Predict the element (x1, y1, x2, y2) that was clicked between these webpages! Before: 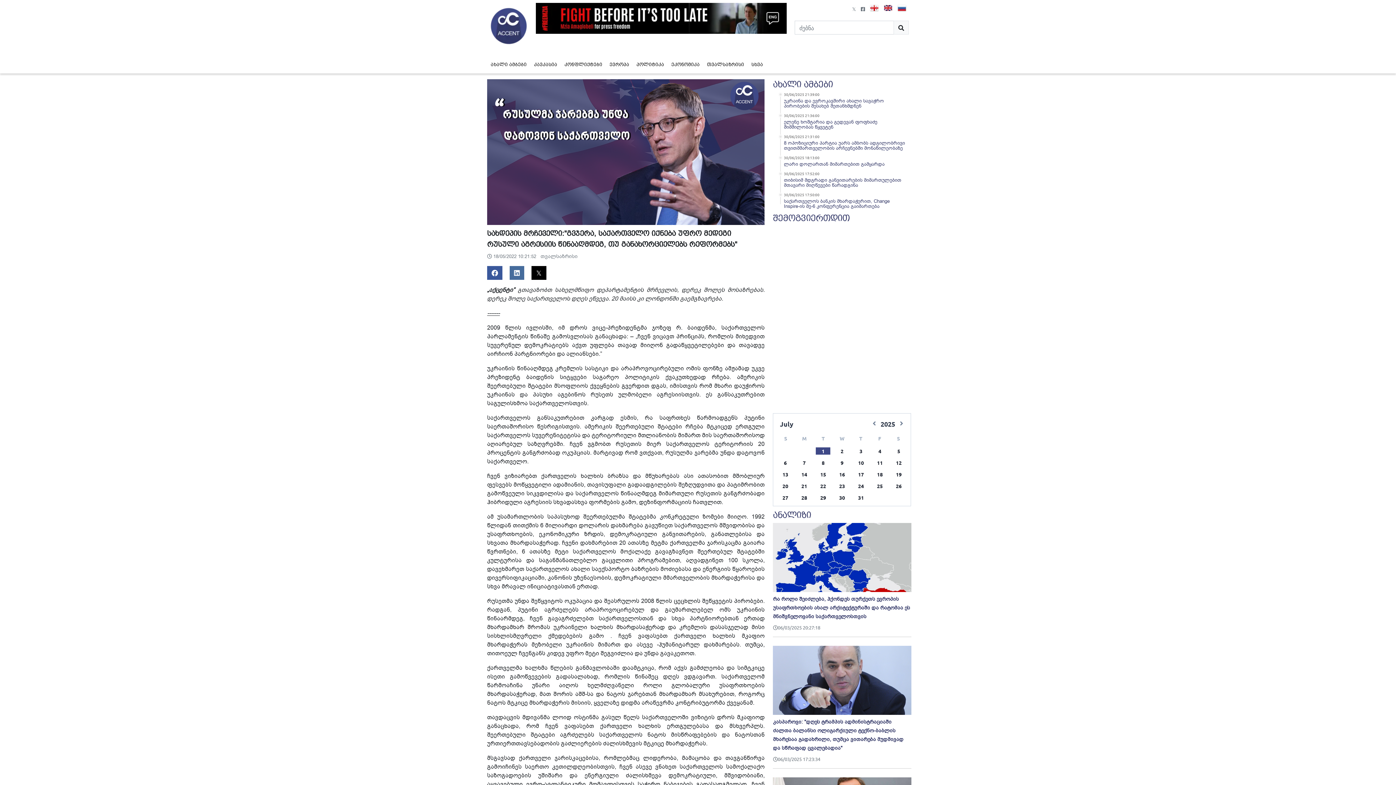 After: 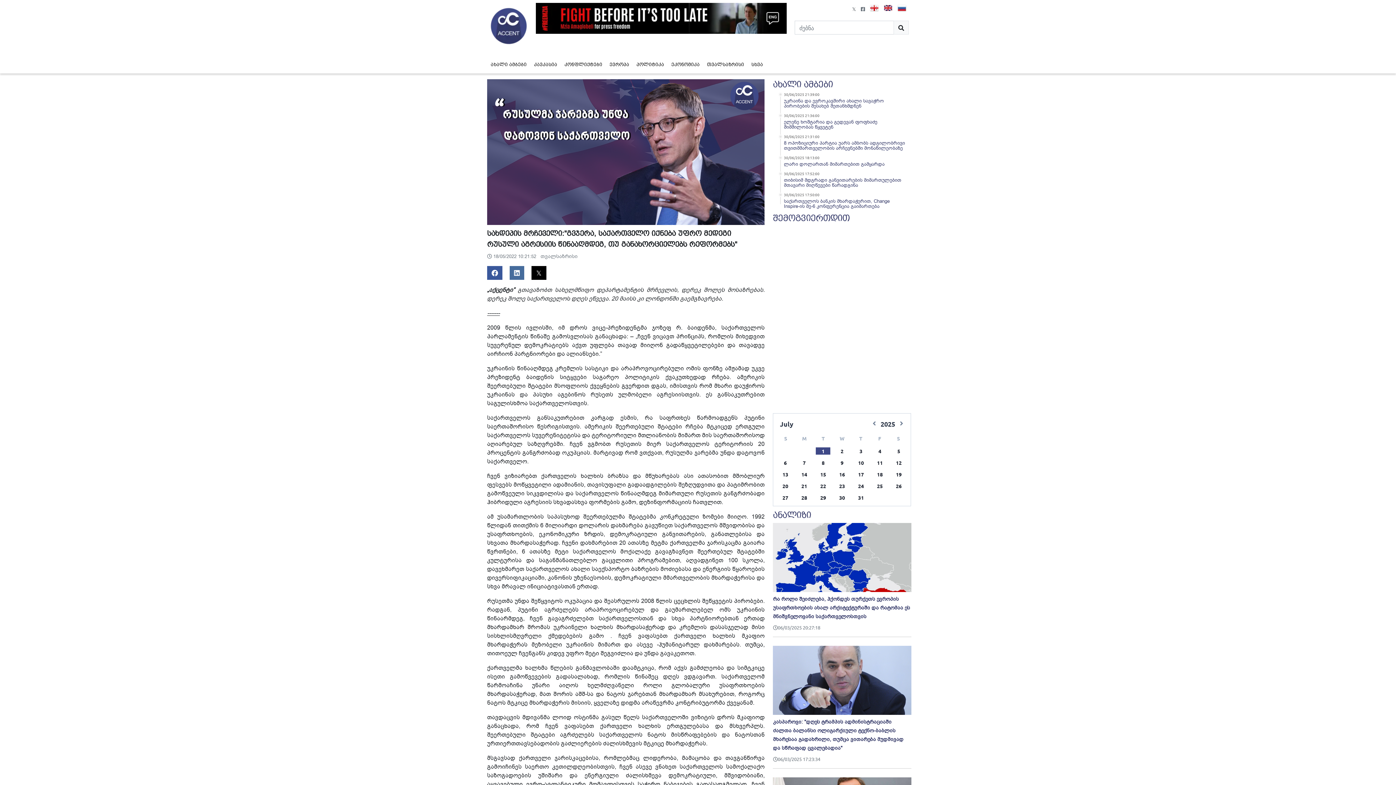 Action: bbox: (849, 2, 858, 14)